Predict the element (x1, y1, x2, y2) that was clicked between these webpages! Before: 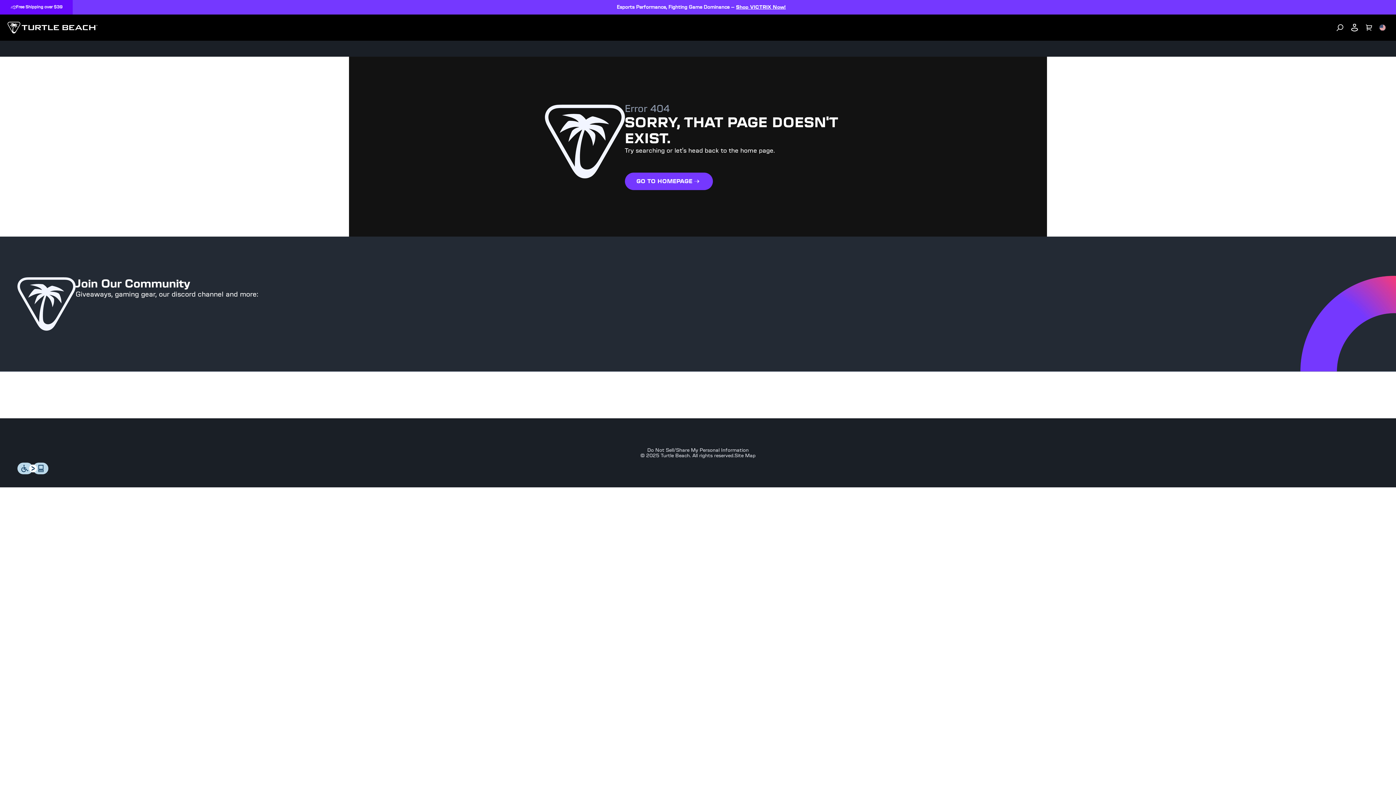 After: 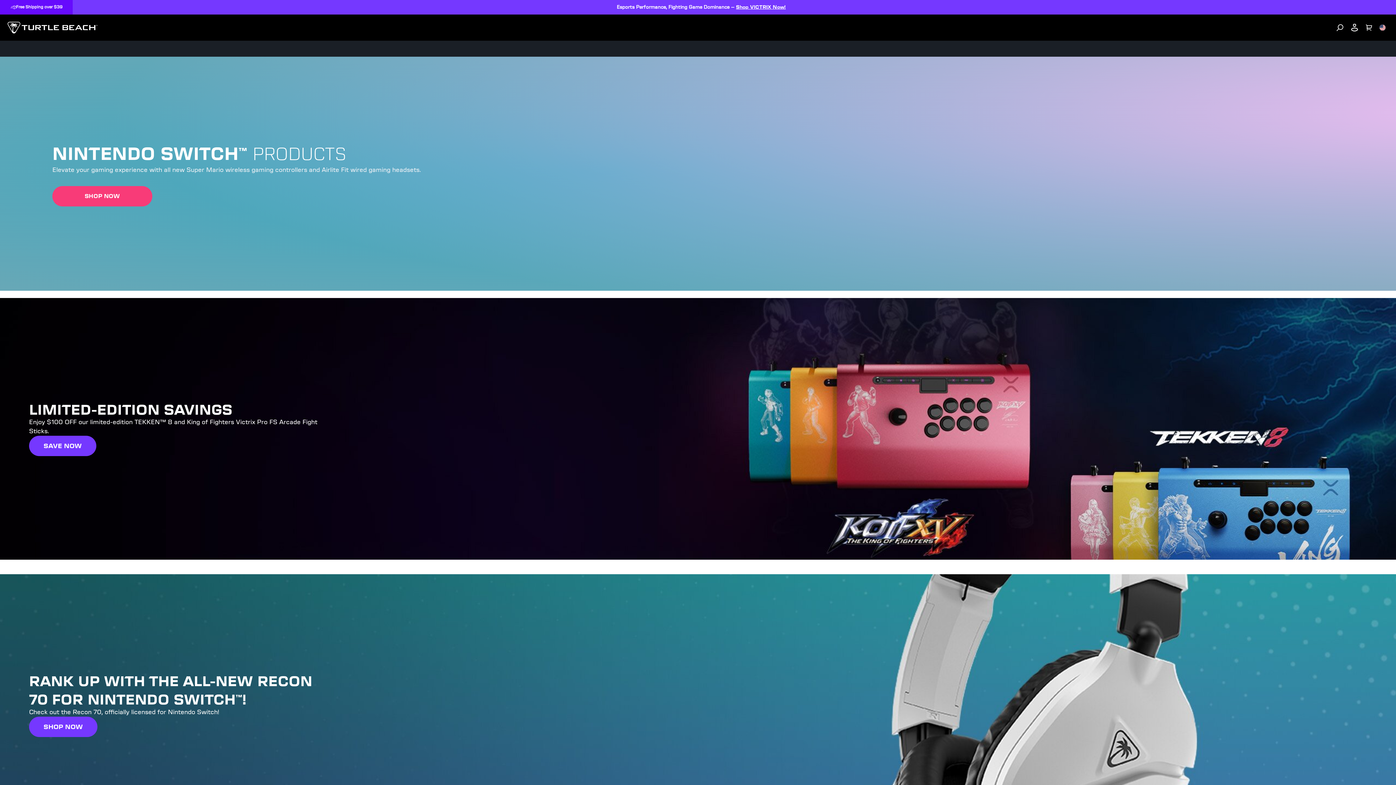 Action: label: Logo bbox: (7, 21, 97, 33)